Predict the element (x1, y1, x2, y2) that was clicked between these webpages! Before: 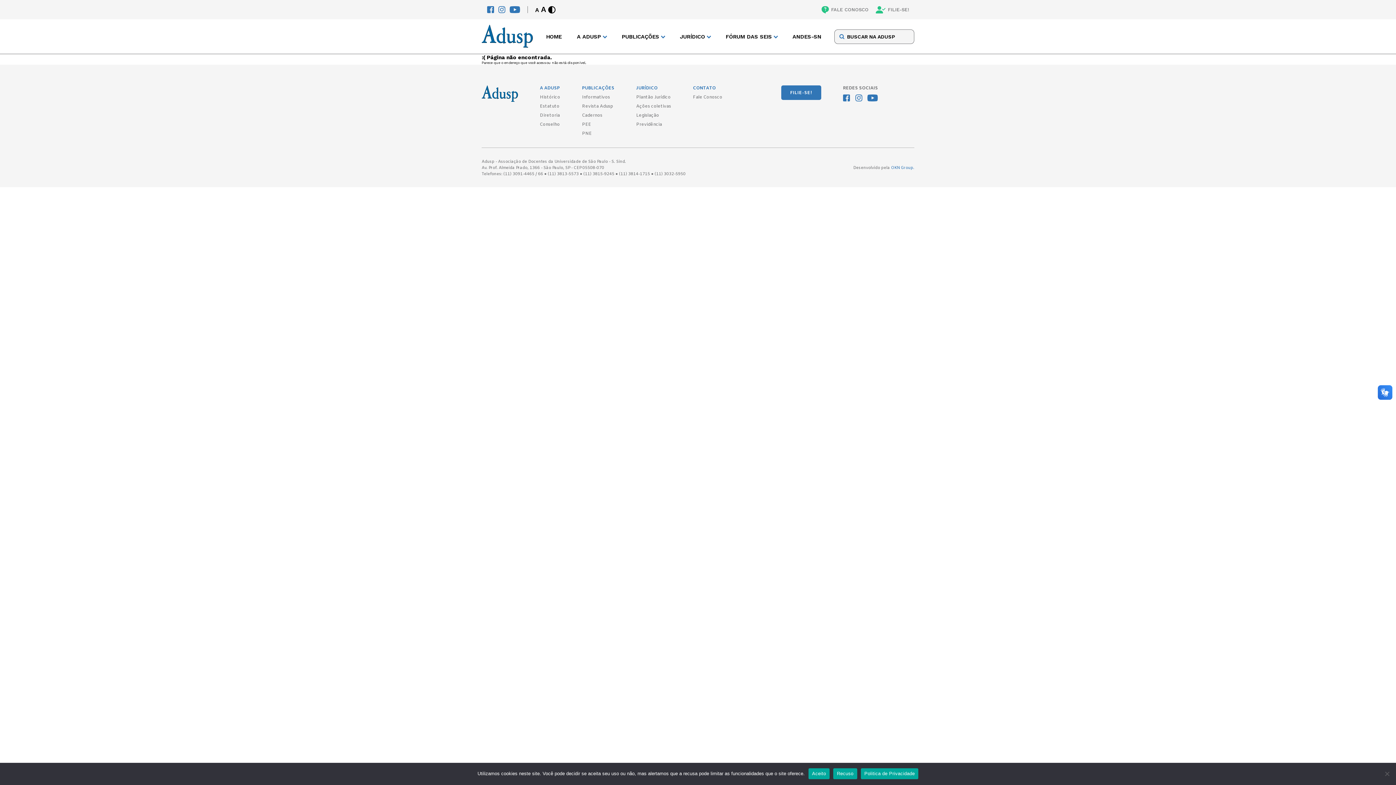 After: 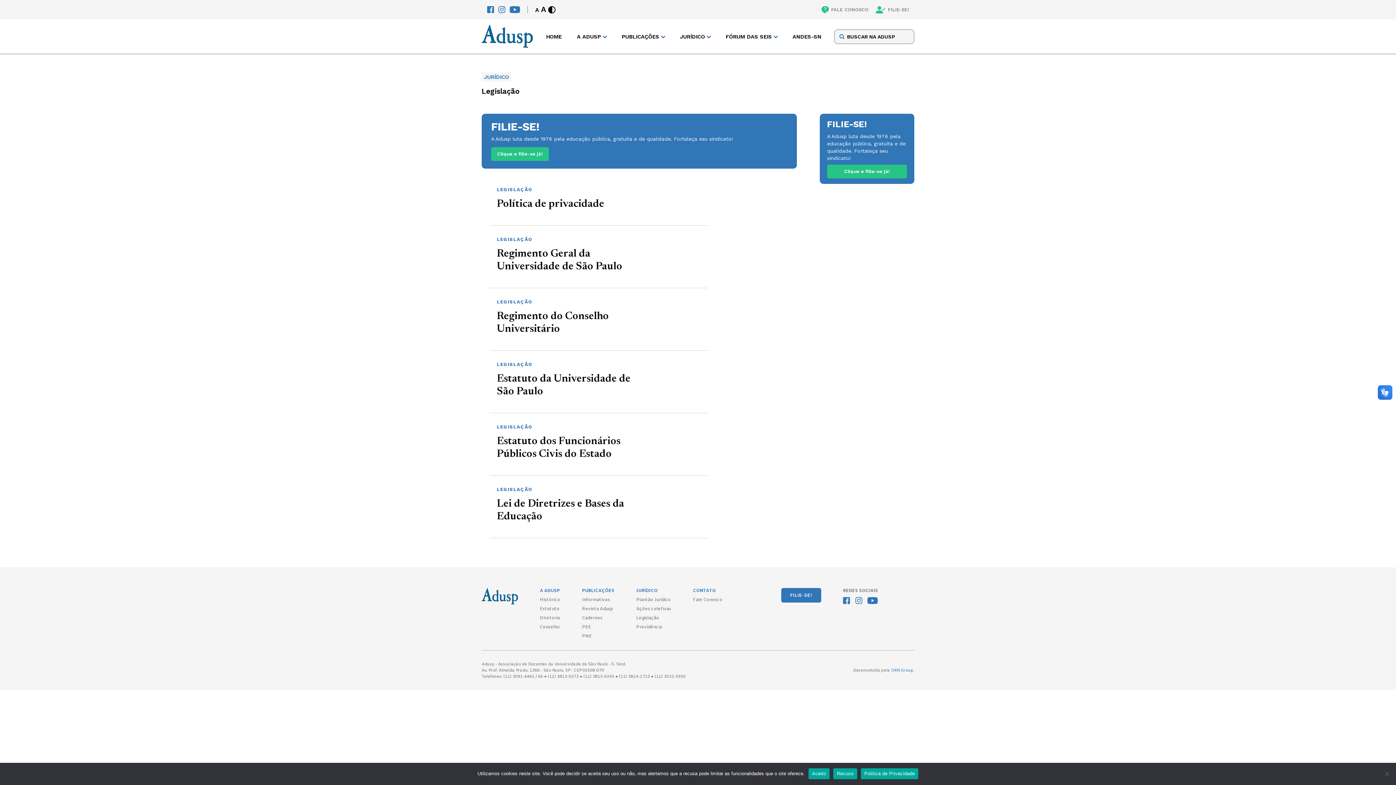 Action: bbox: (636, 112, 659, 118) label: Legislação